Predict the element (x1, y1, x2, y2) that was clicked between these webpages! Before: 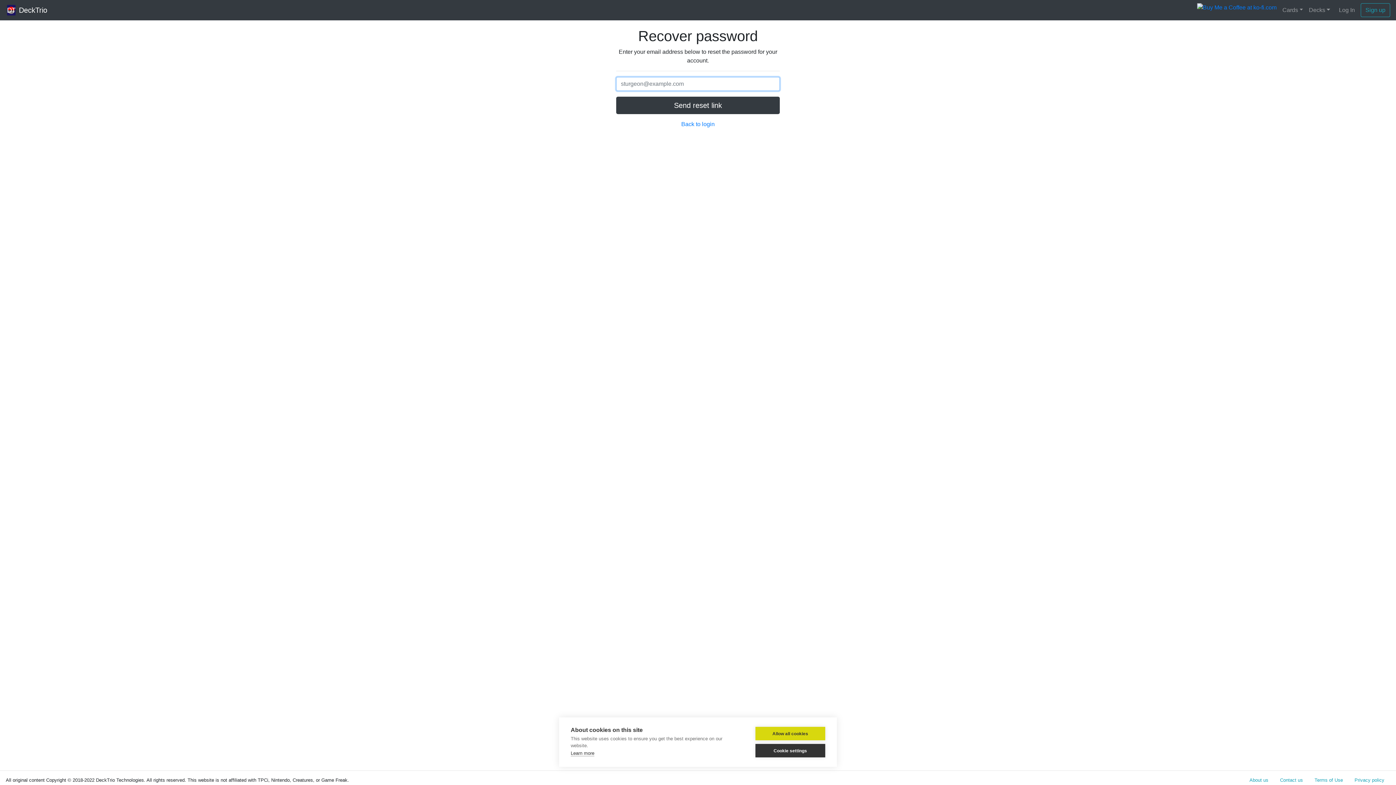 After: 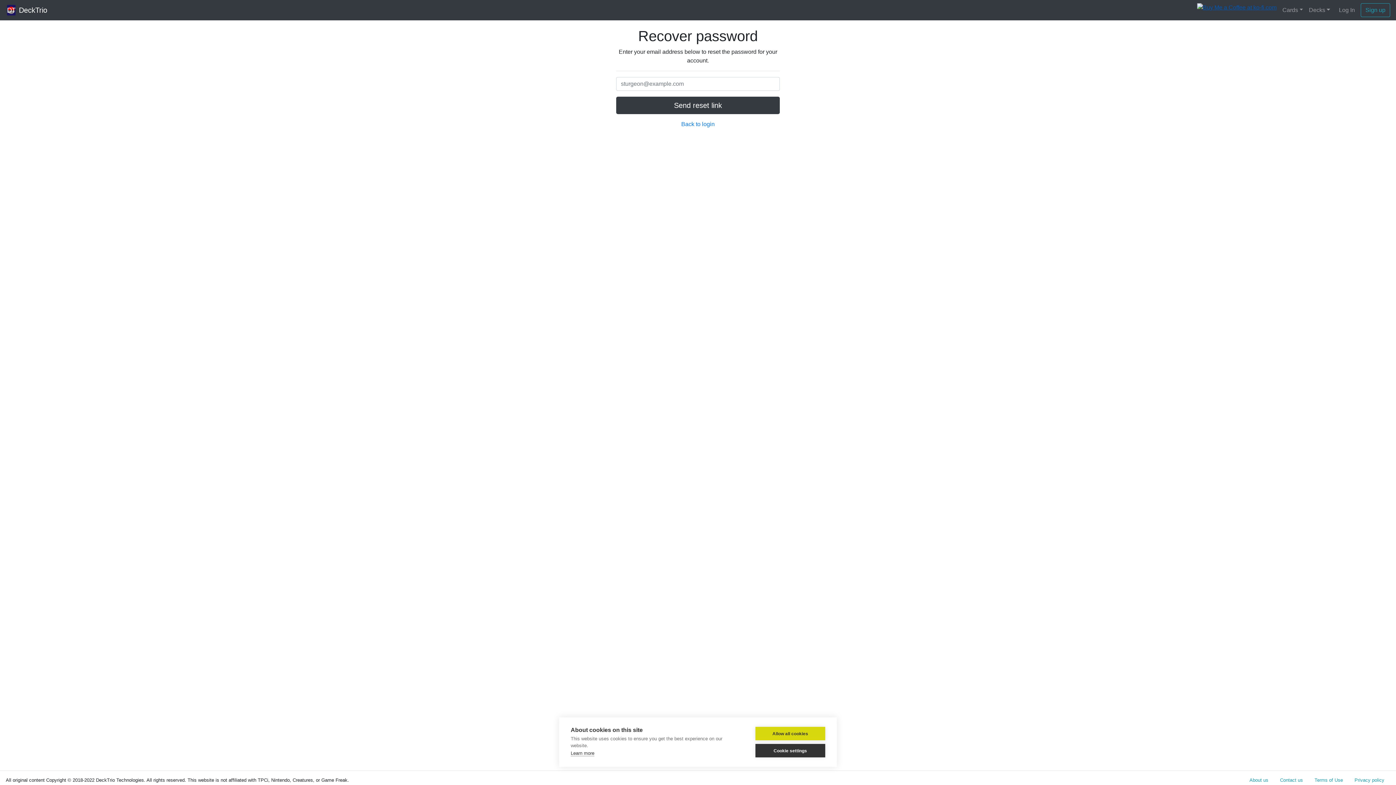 Action: bbox: (1197, 4, 1276, 10)